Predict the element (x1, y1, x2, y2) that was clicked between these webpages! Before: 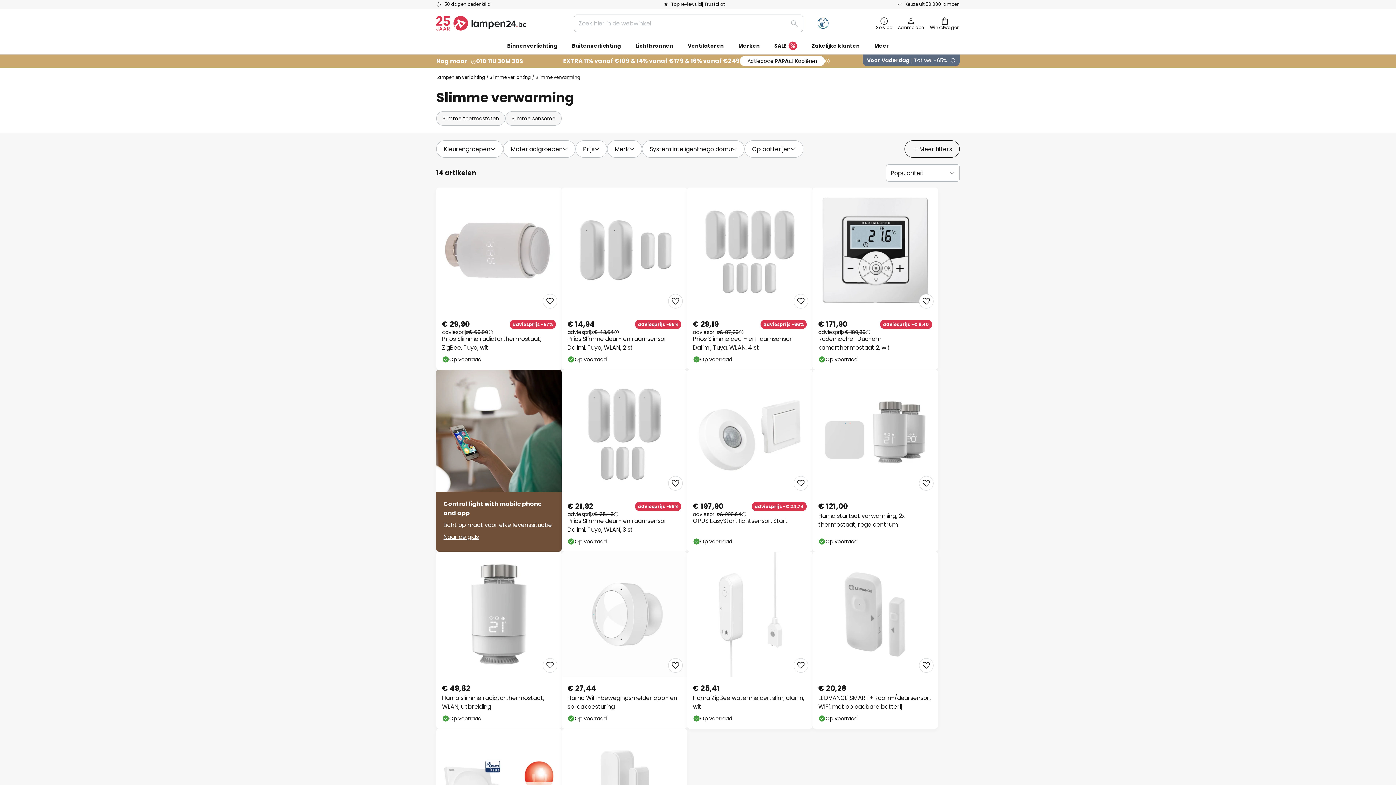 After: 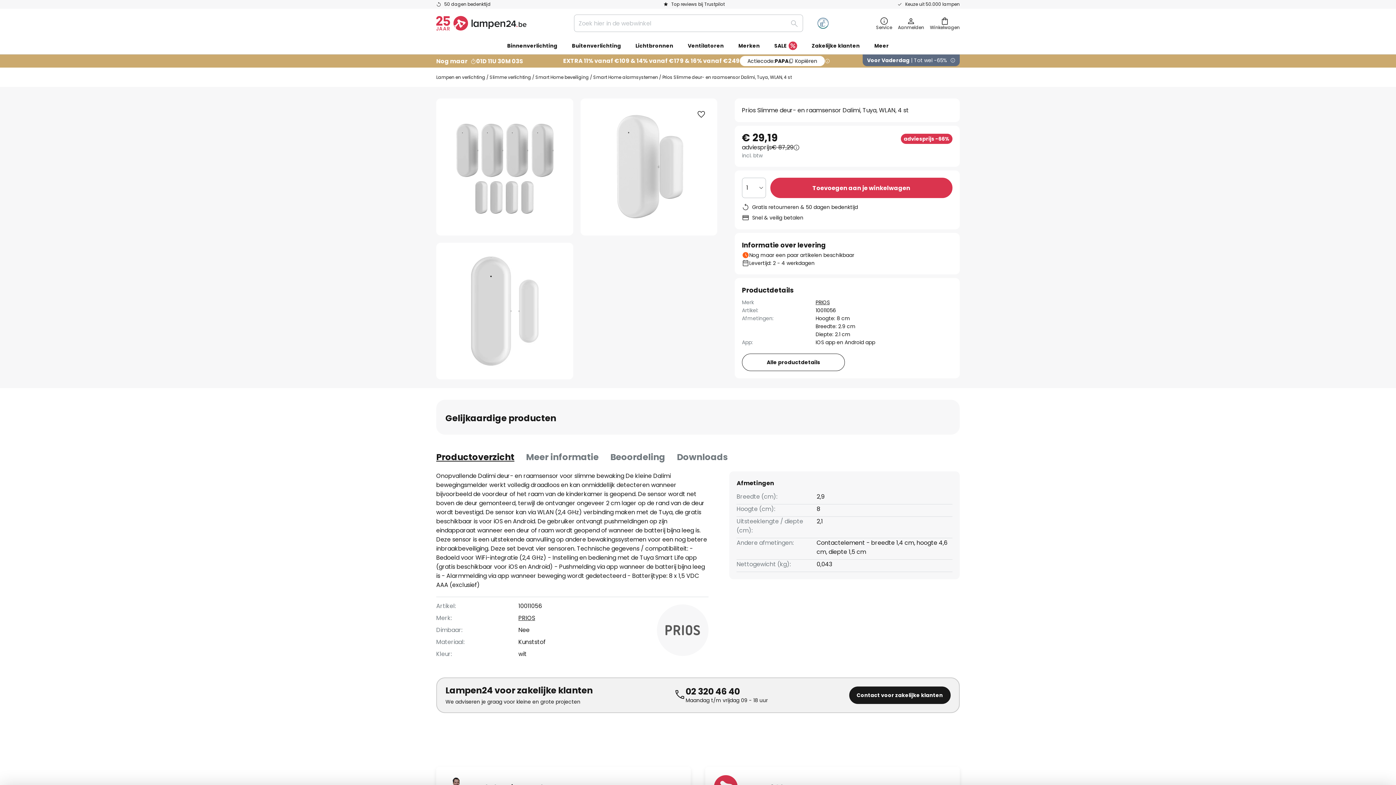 Action: bbox: (687, 187, 812, 369)